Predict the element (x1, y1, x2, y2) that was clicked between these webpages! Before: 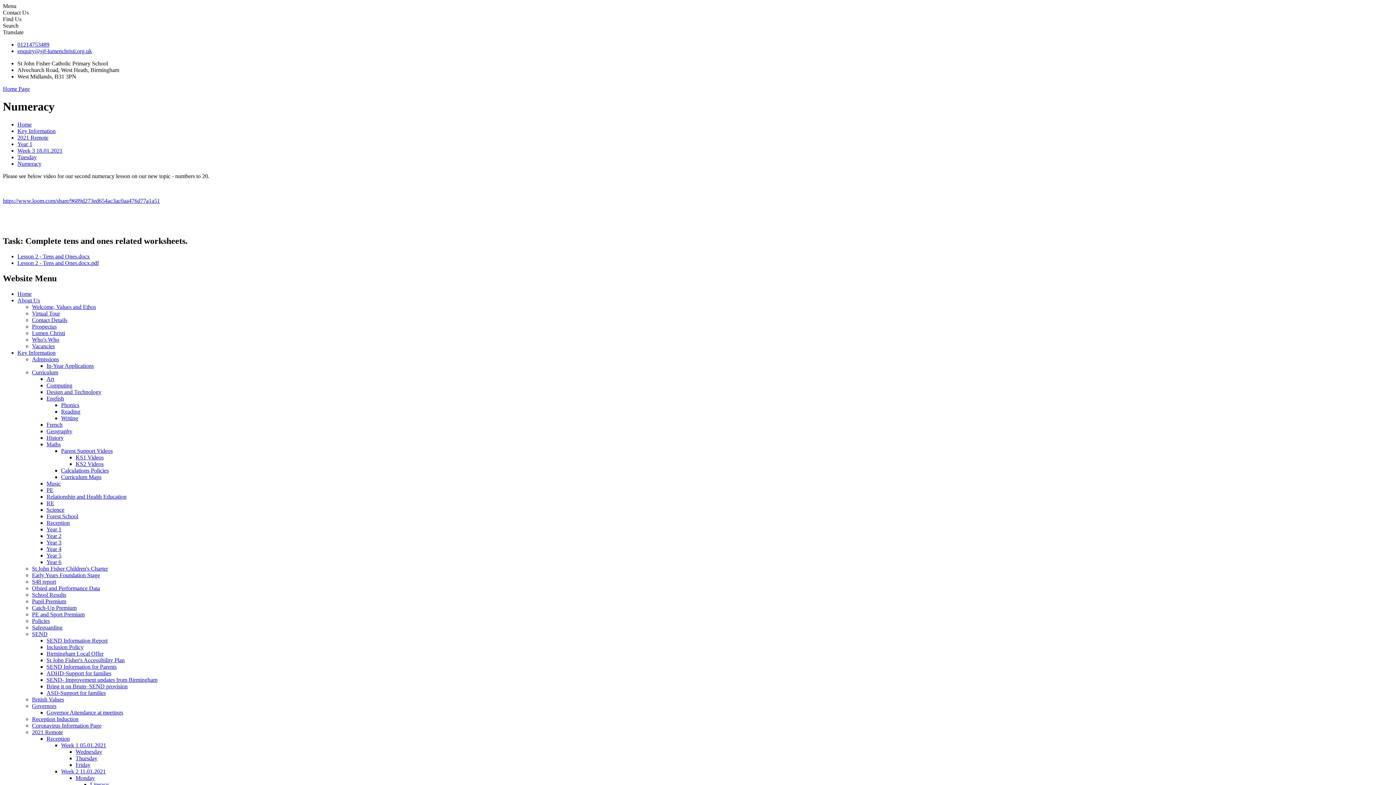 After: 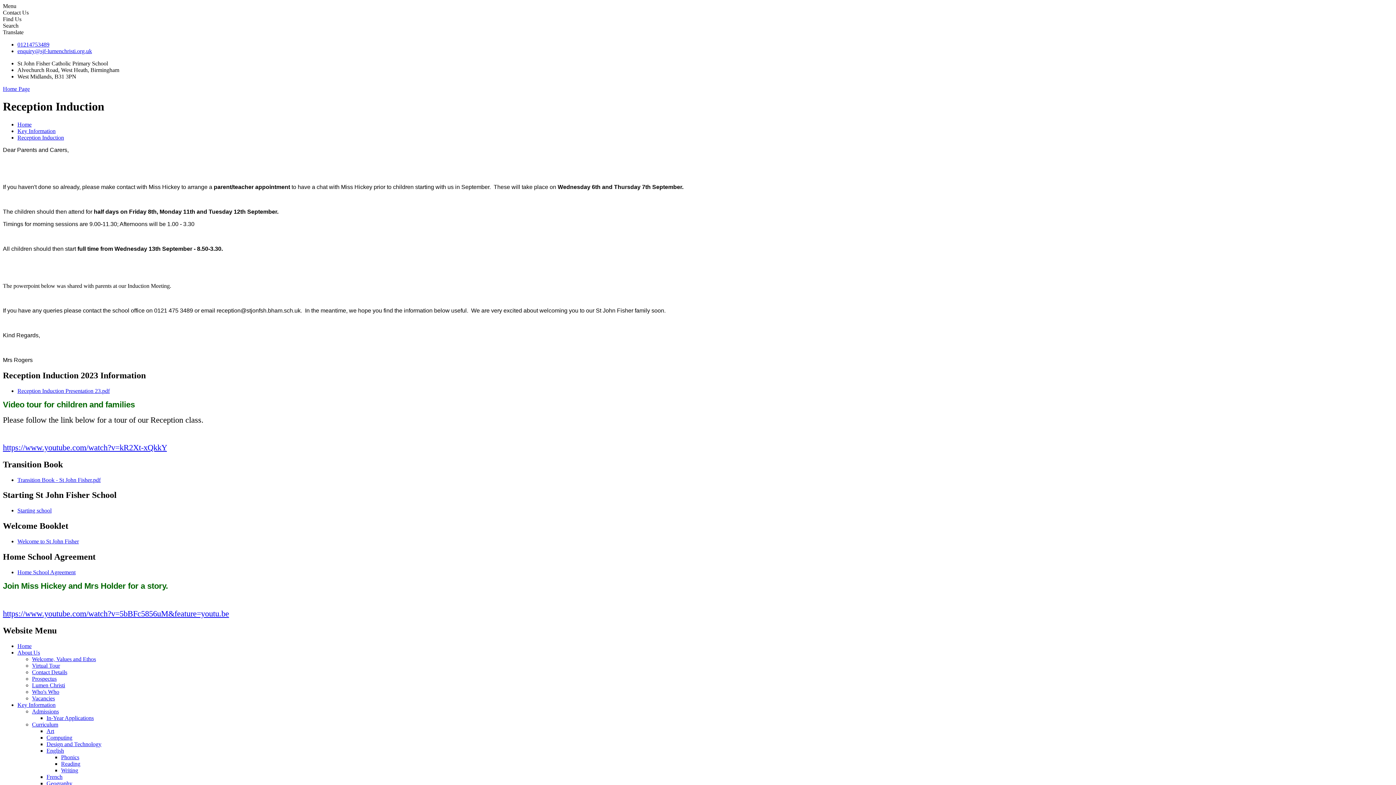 Action: bbox: (32, 716, 78, 722) label: Reception Induction